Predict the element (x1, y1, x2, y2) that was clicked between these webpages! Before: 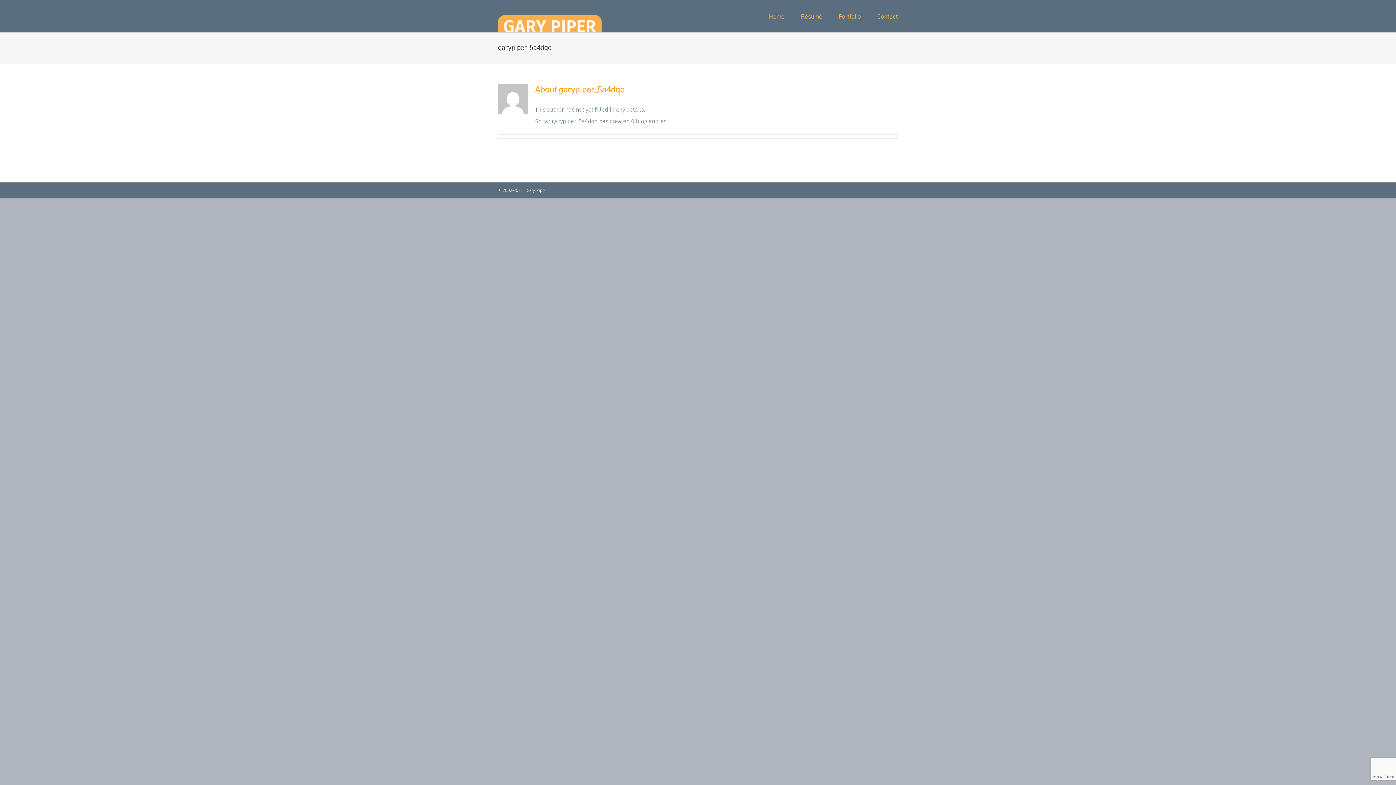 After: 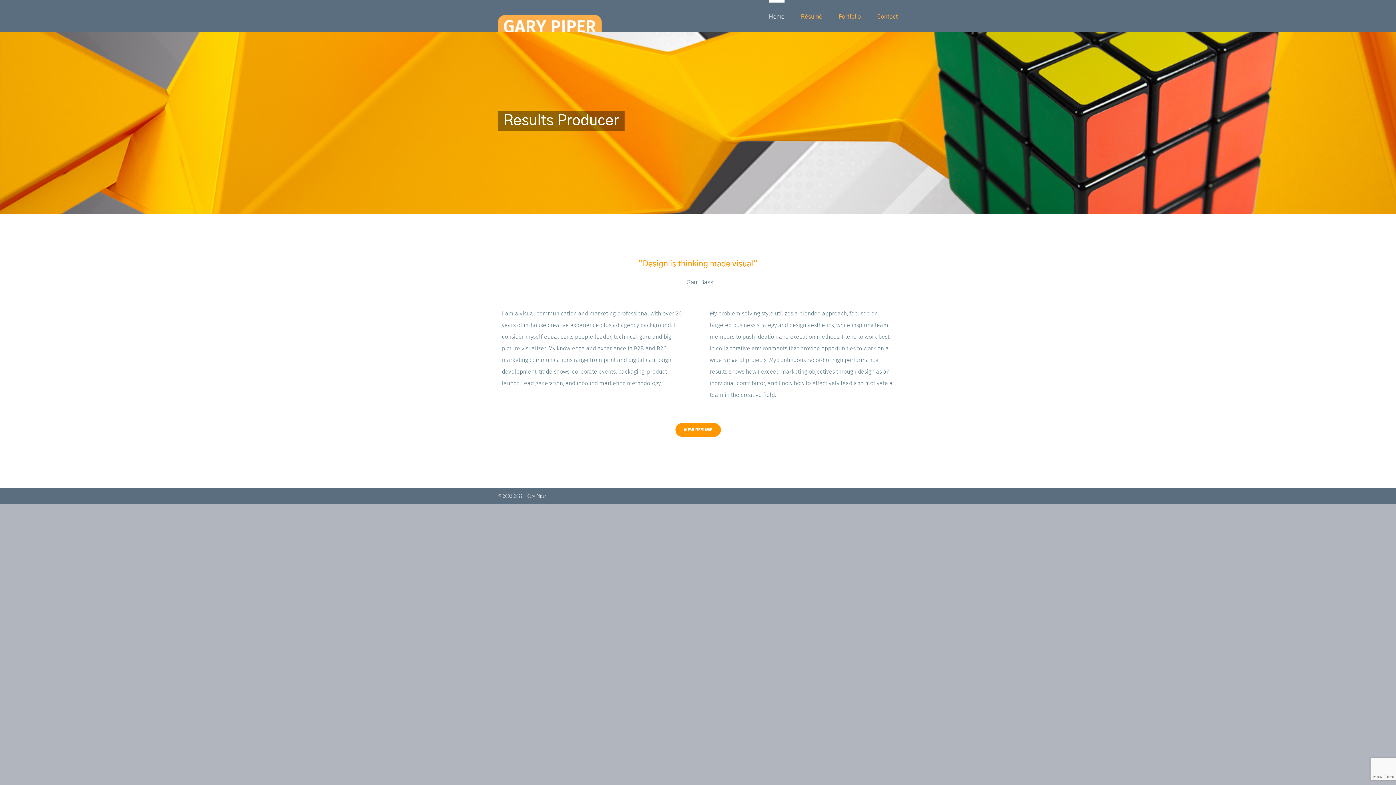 Action: bbox: (769, 0, 784, 30) label: Home